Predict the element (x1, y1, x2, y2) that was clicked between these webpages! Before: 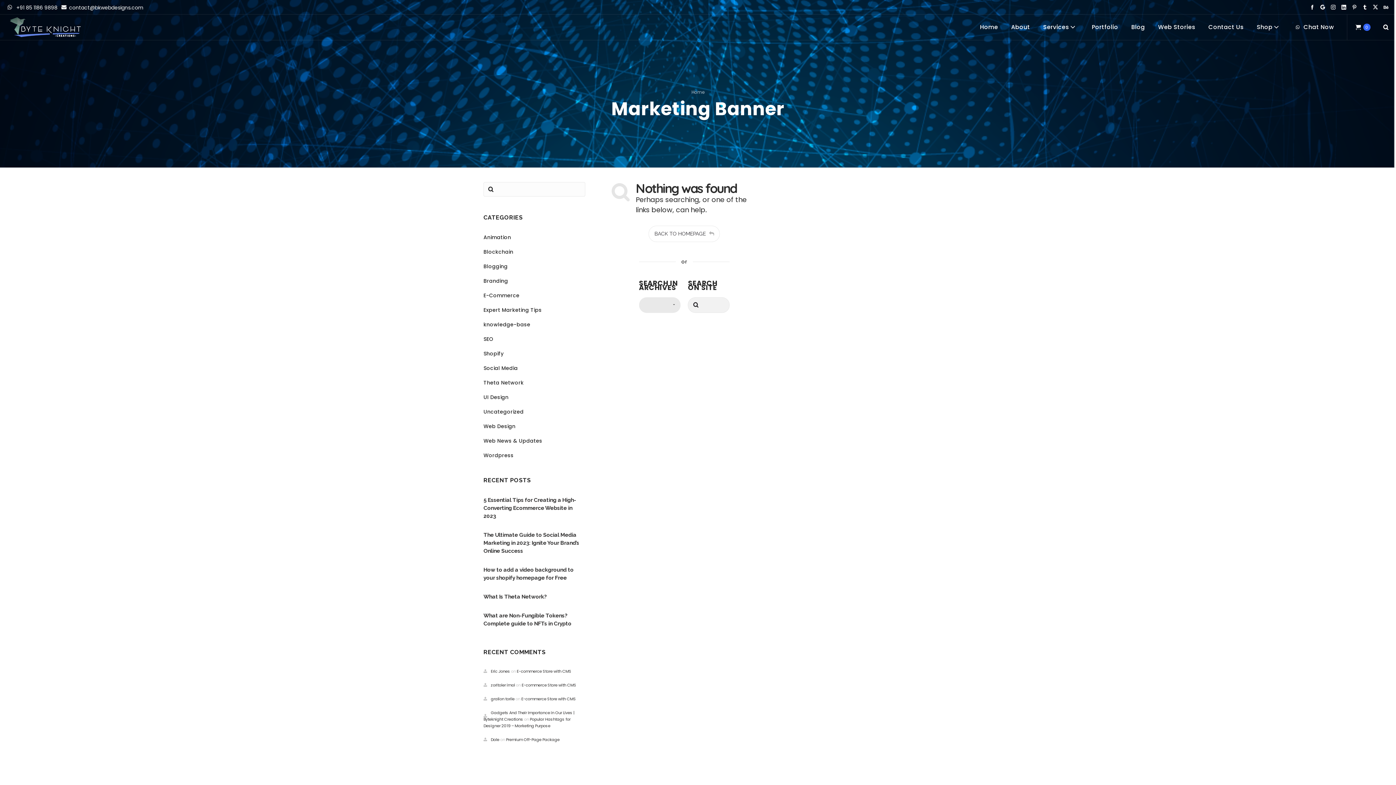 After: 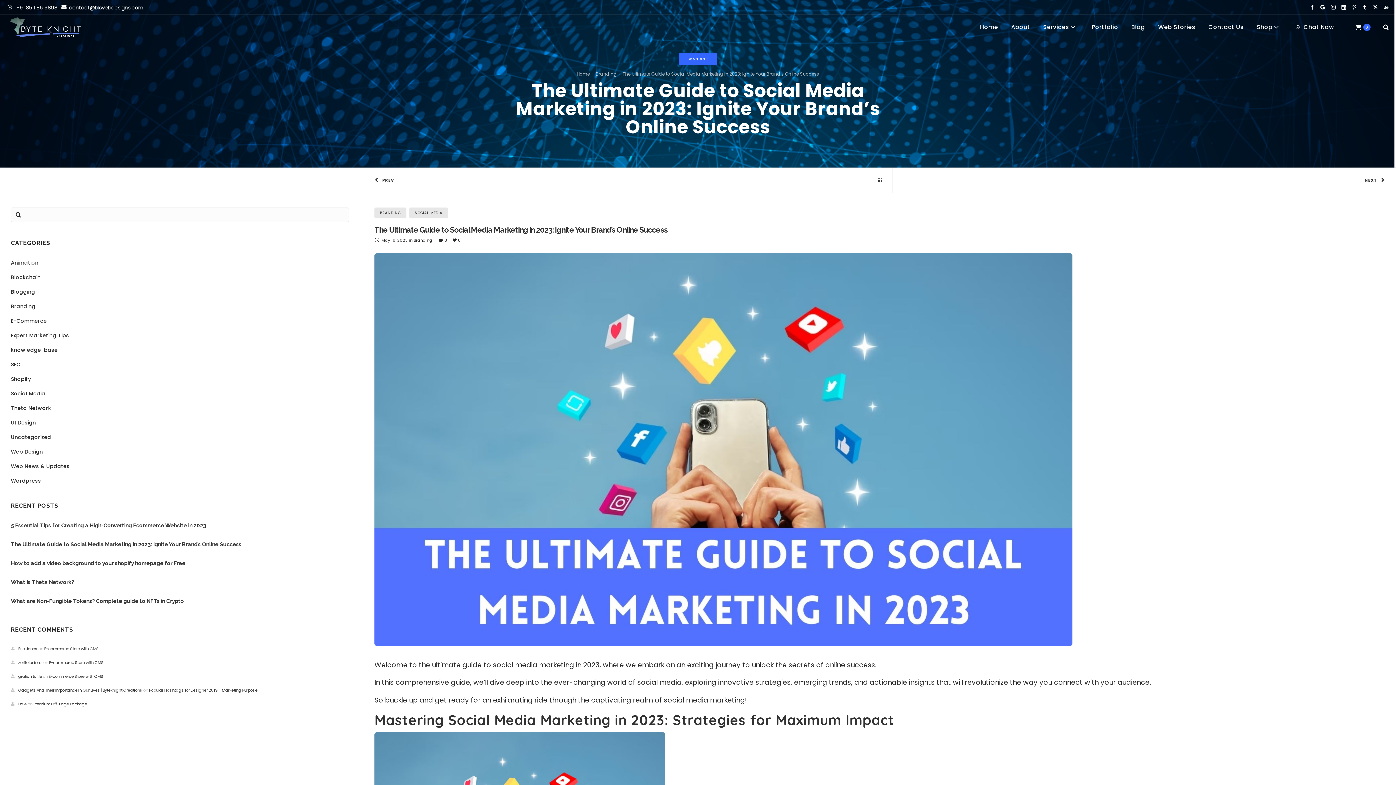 Action: label: The Ultimate Guide to Social Media Marketing in 2023: Ignite Your Brand’s Online Success bbox: (483, 531, 585, 558)